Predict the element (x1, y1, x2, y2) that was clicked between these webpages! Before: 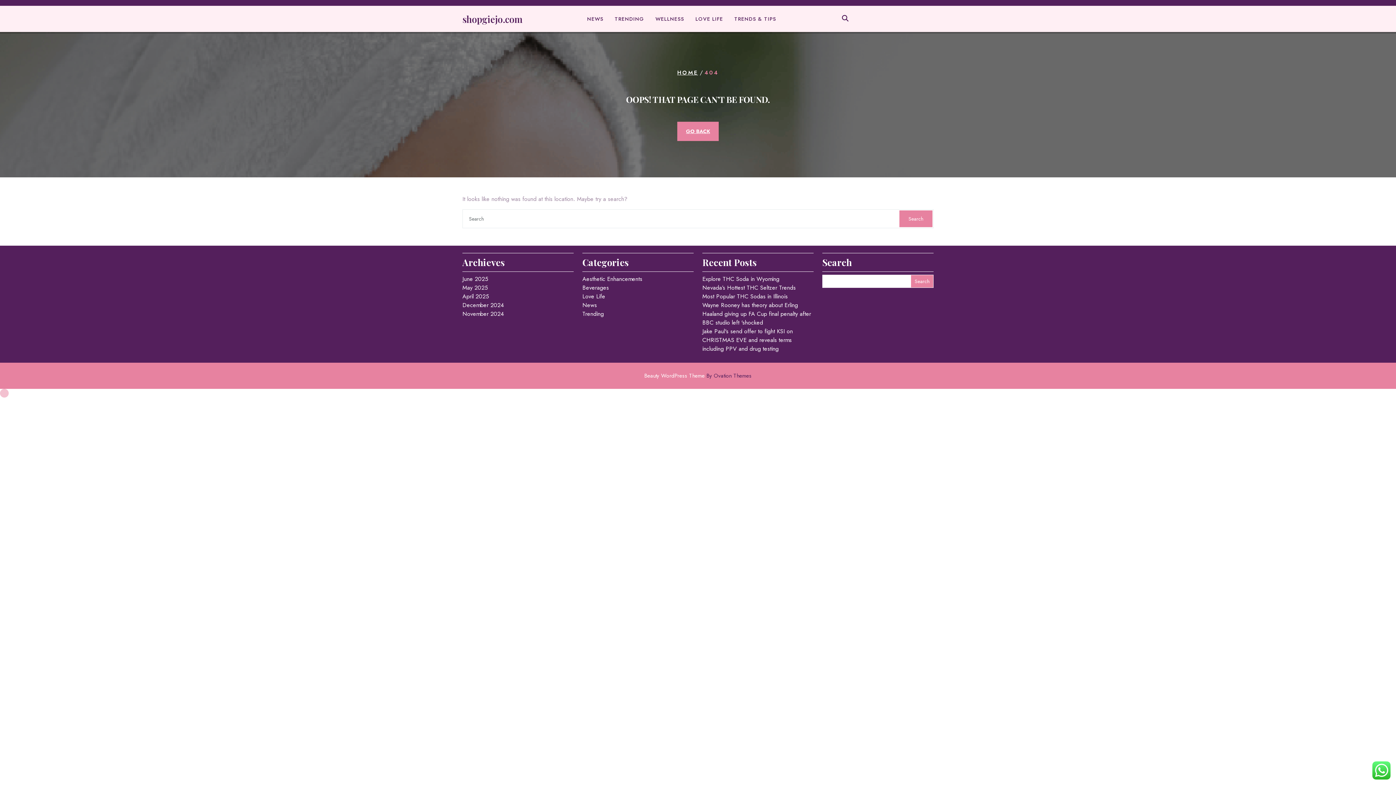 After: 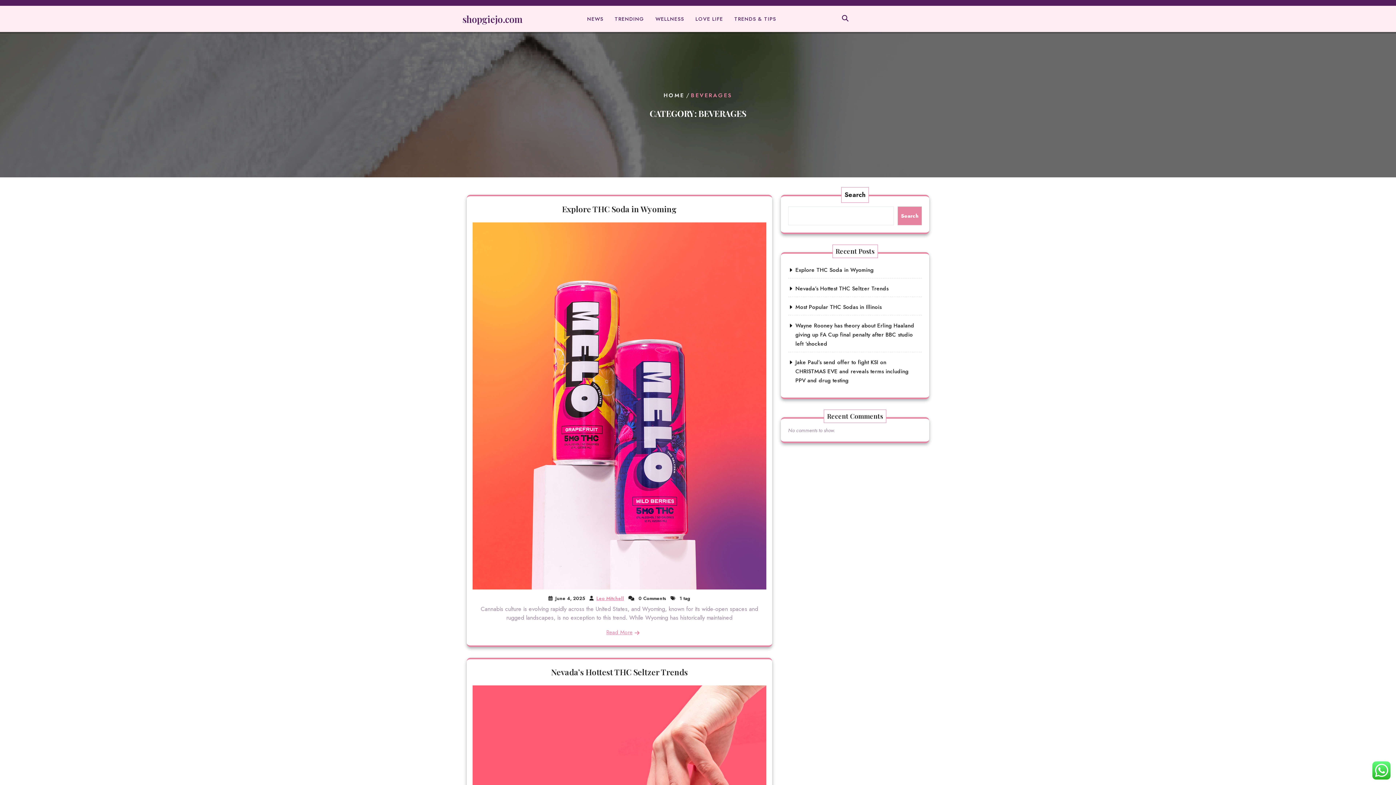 Action: bbox: (582, 283, 609, 292) label: Beverages